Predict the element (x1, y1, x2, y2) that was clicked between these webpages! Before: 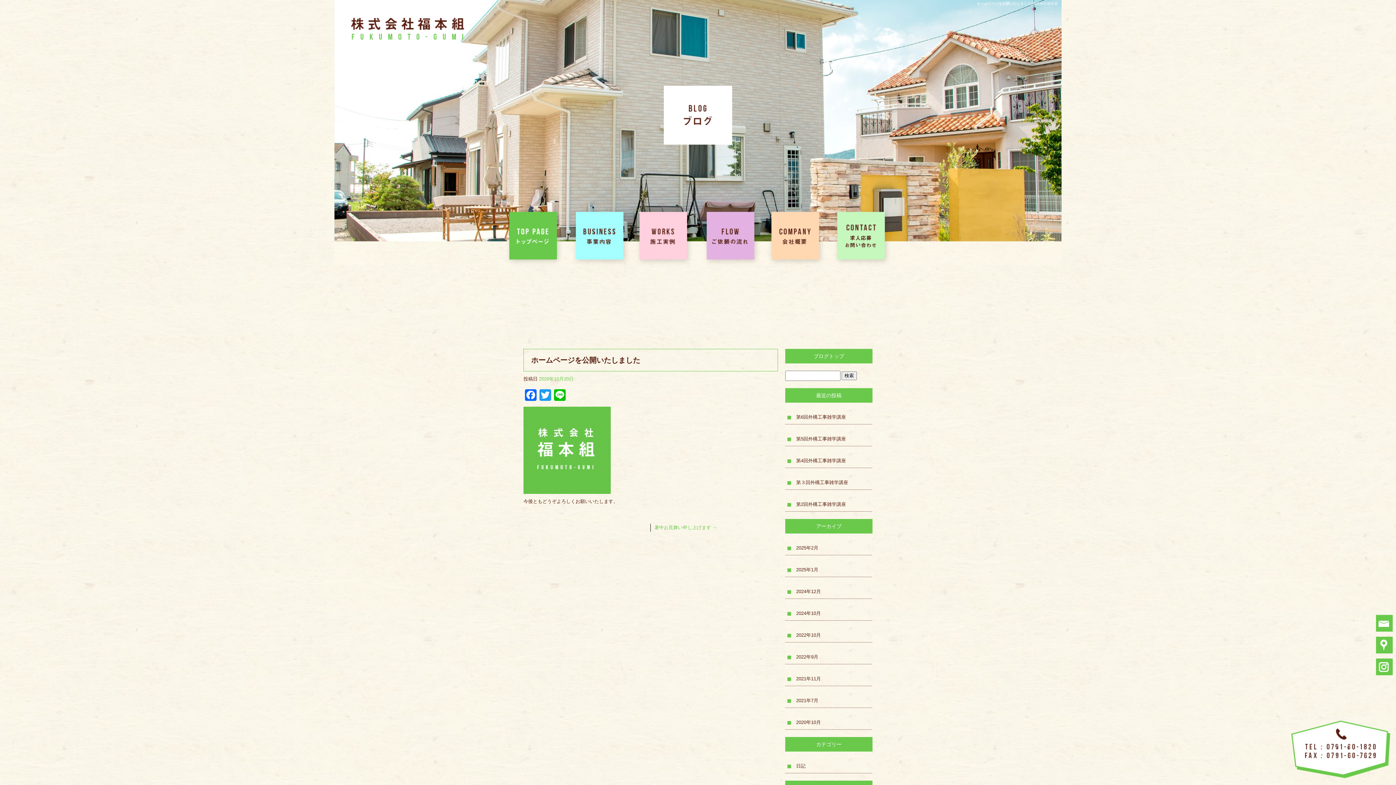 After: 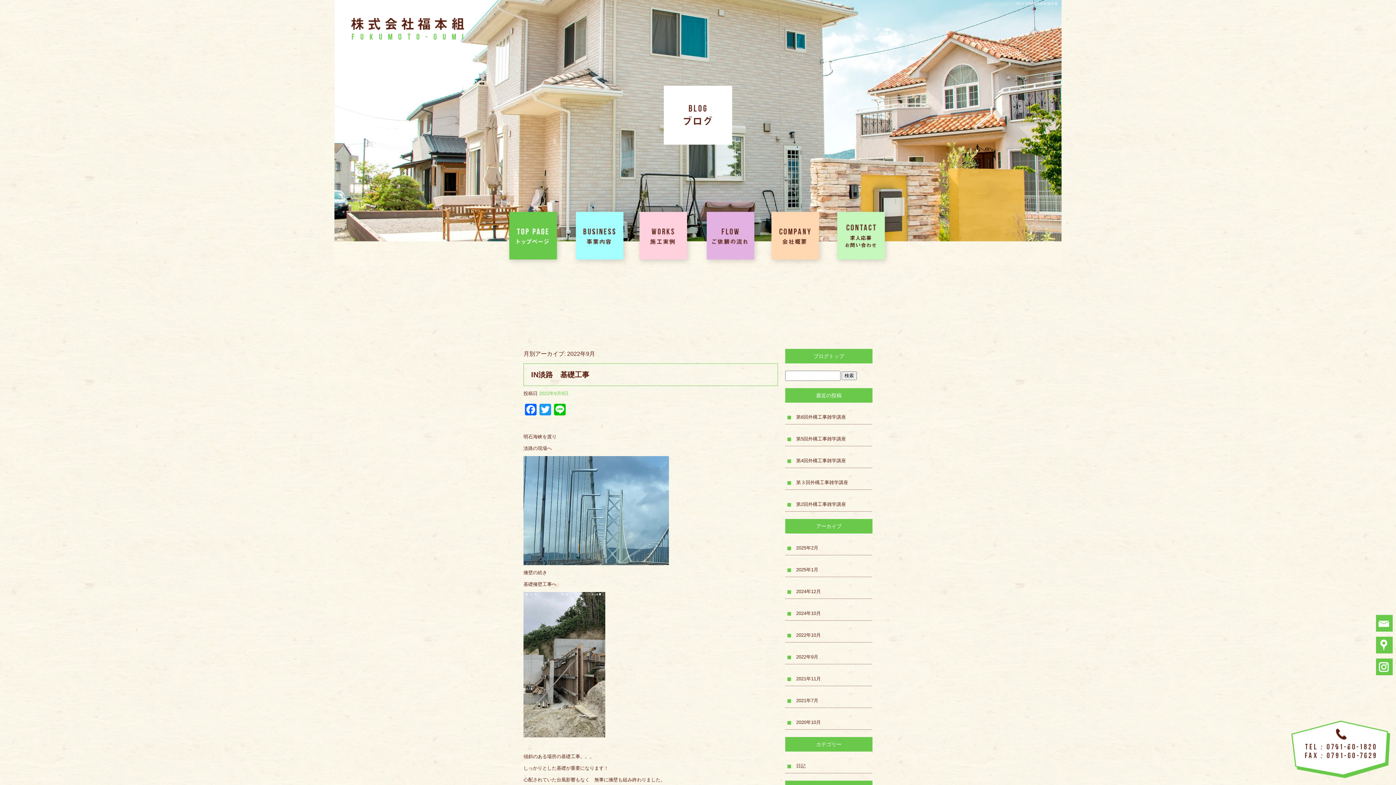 Action: bbox: (785, 642, 872, 664) label: 2022年9月